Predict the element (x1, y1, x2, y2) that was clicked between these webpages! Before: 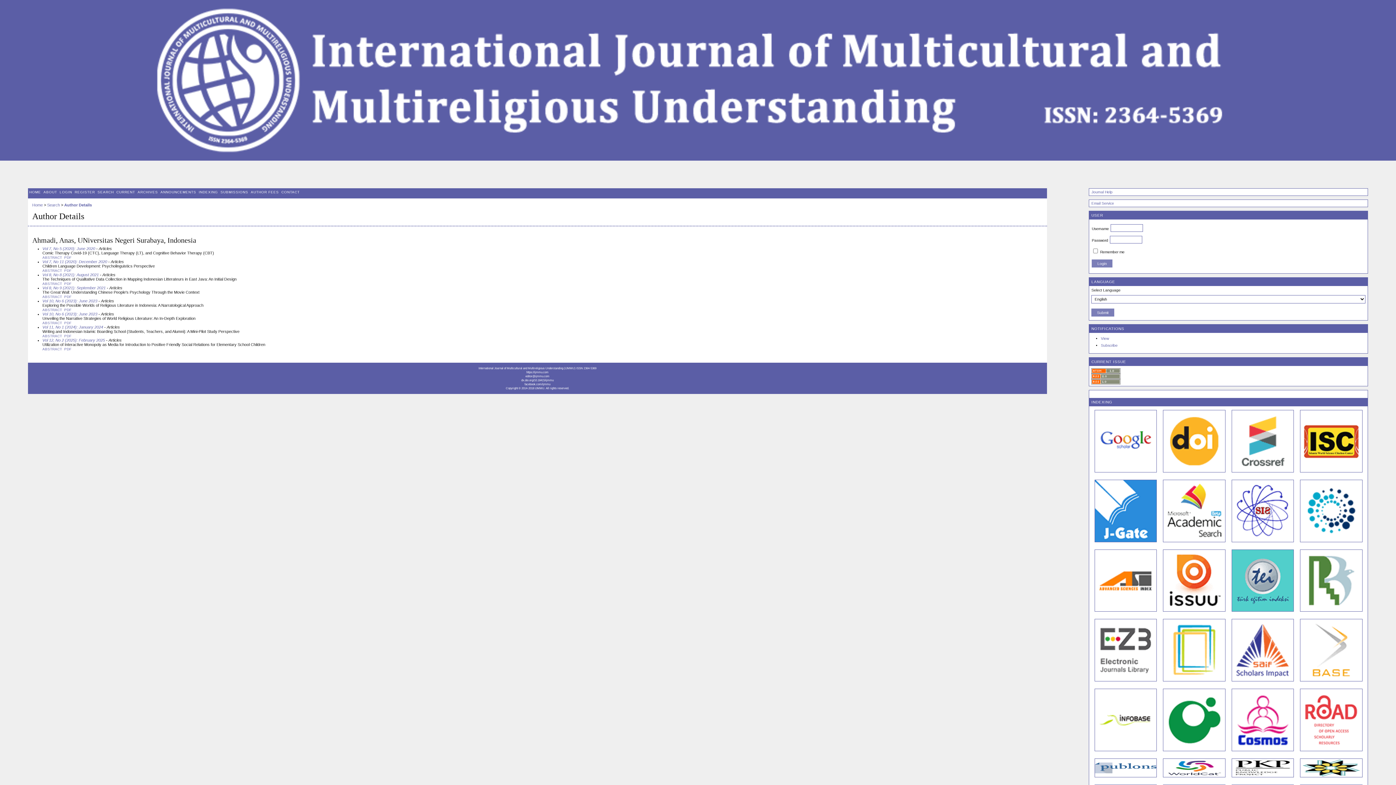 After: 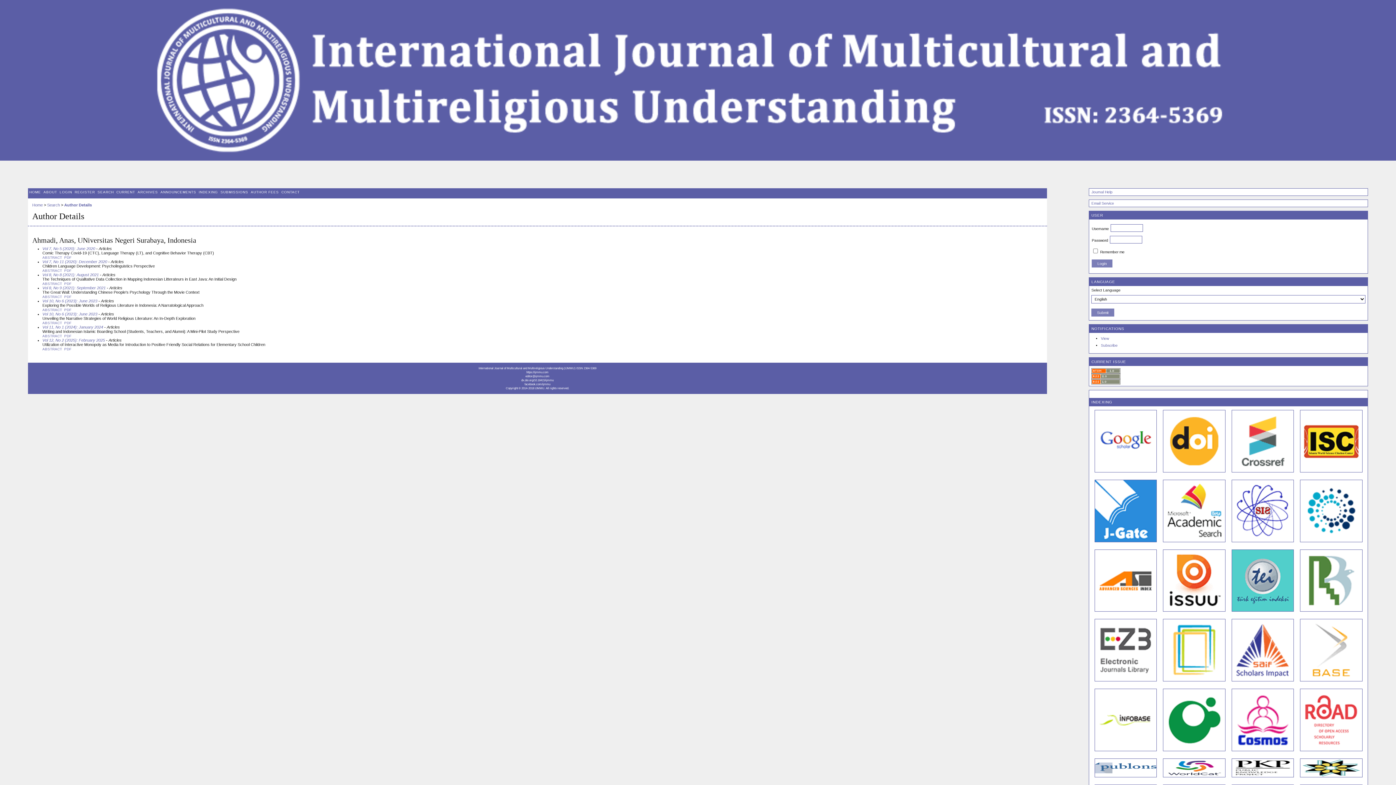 Action: bbox: (1091, 758, 1160, 777)